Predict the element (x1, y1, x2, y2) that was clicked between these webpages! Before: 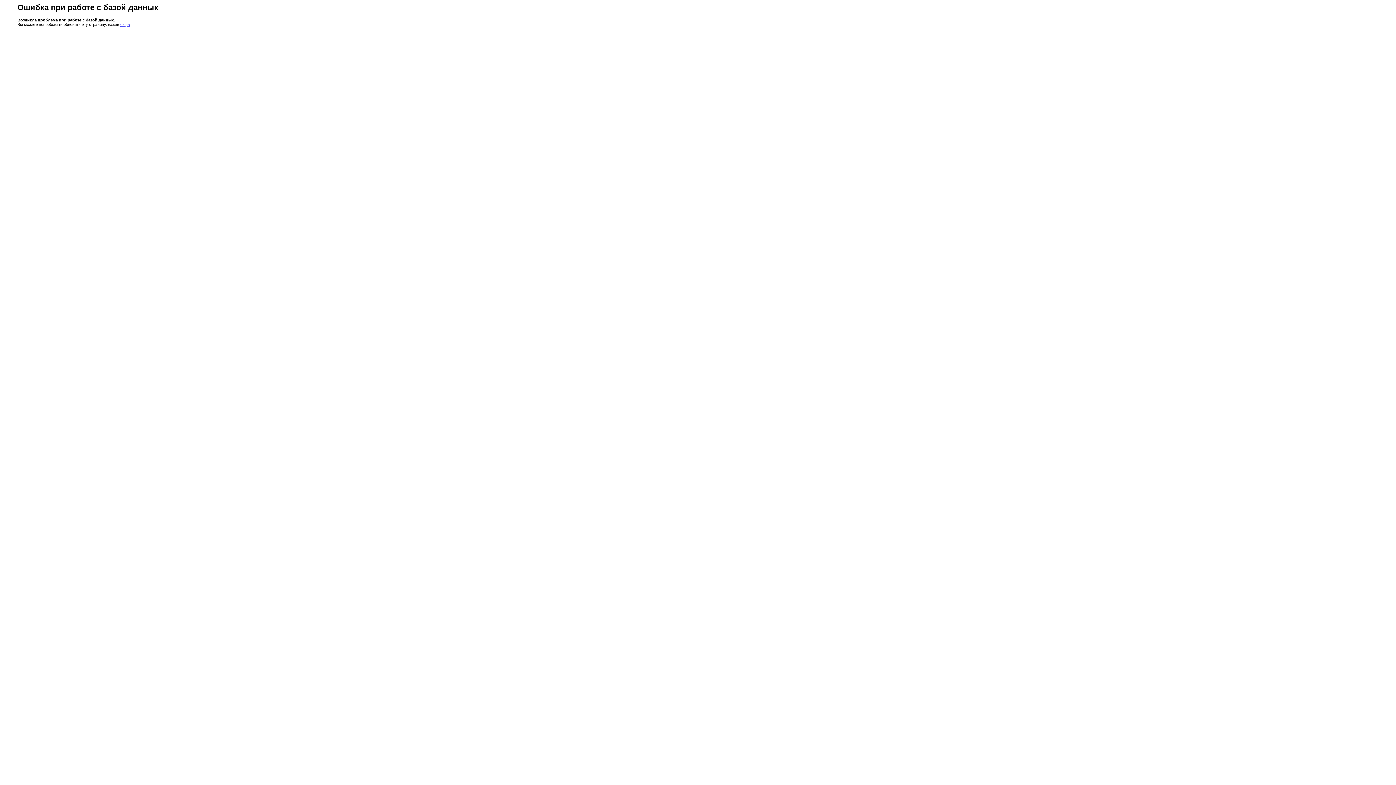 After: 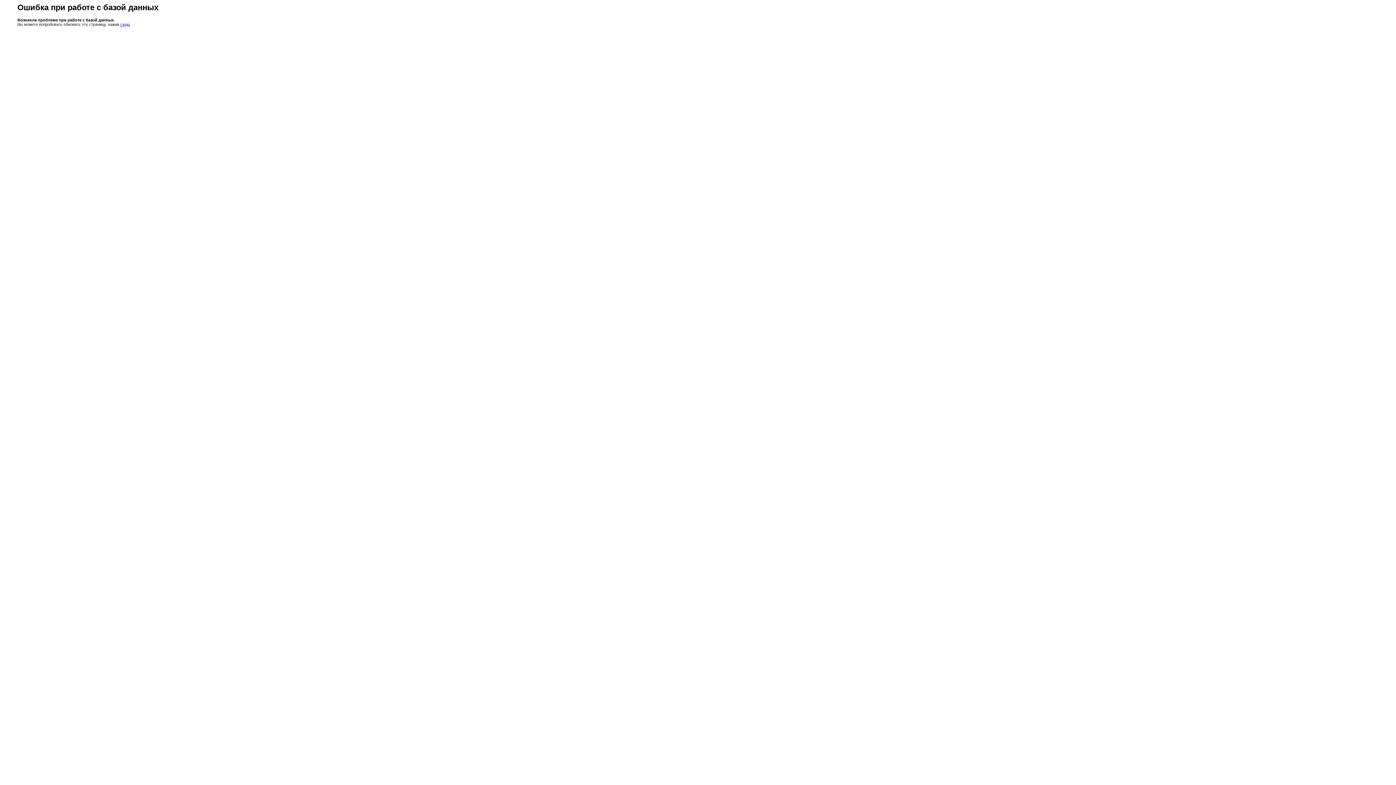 Action: bbox: (120, 22, 129, 26) label: сюда